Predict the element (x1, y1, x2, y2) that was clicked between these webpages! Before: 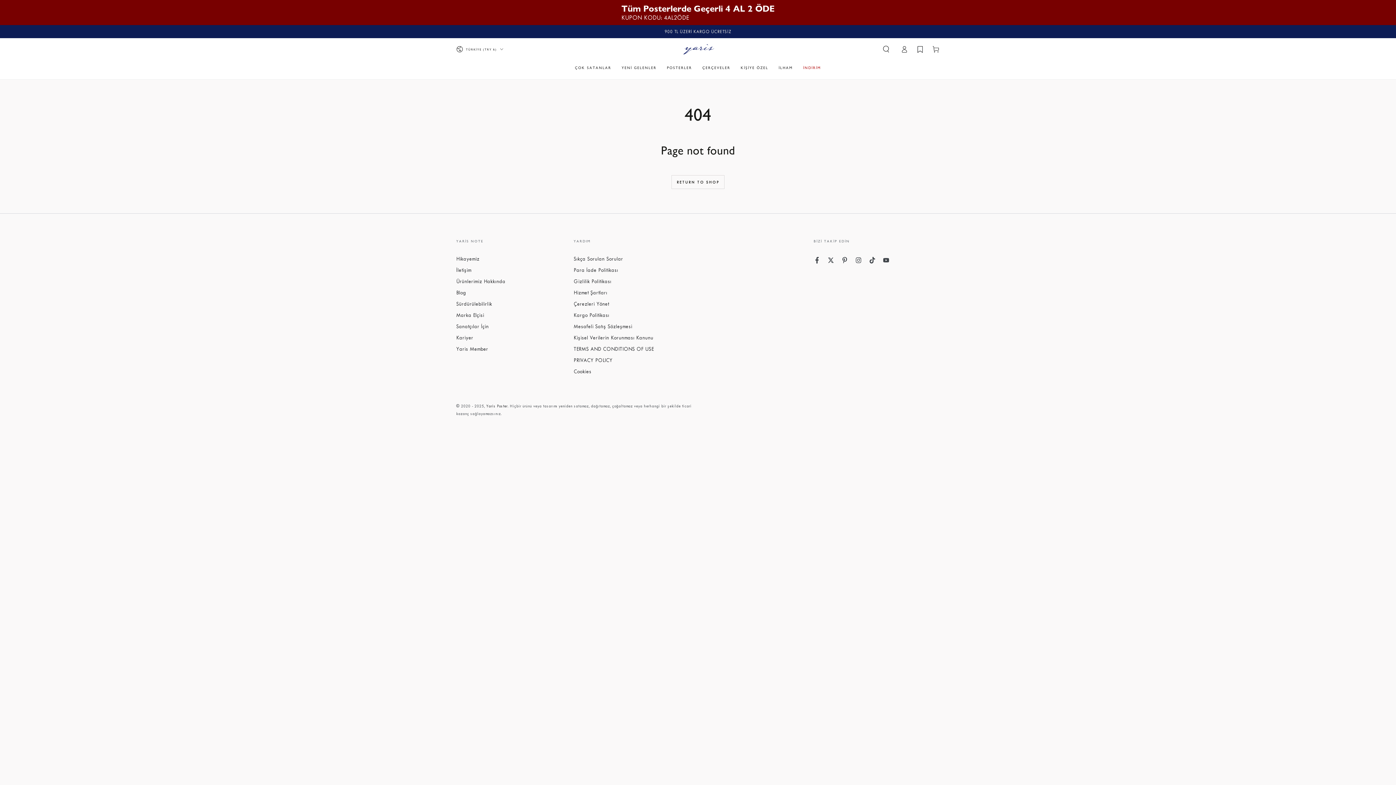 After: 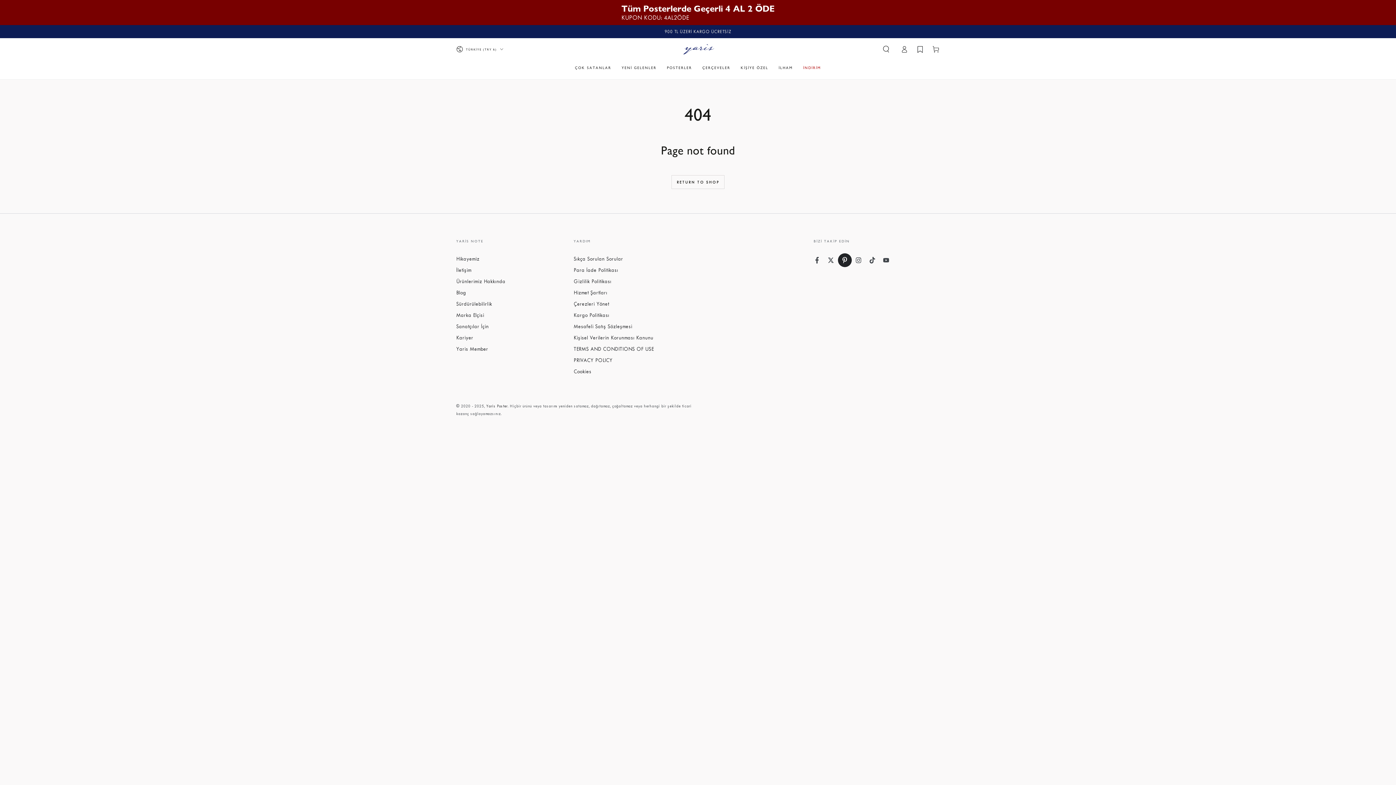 Action: bbox: (838, 253, 851, 267) label: Pinterest